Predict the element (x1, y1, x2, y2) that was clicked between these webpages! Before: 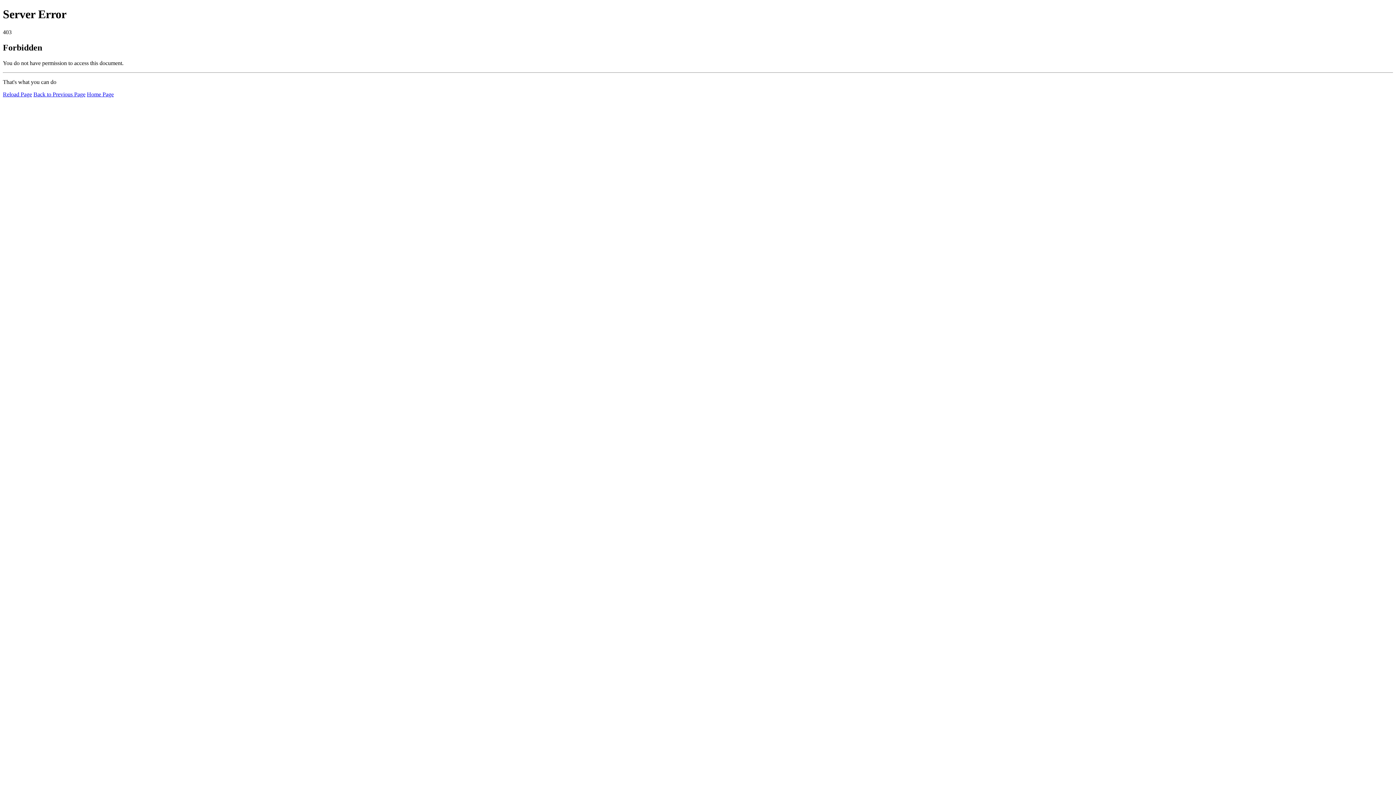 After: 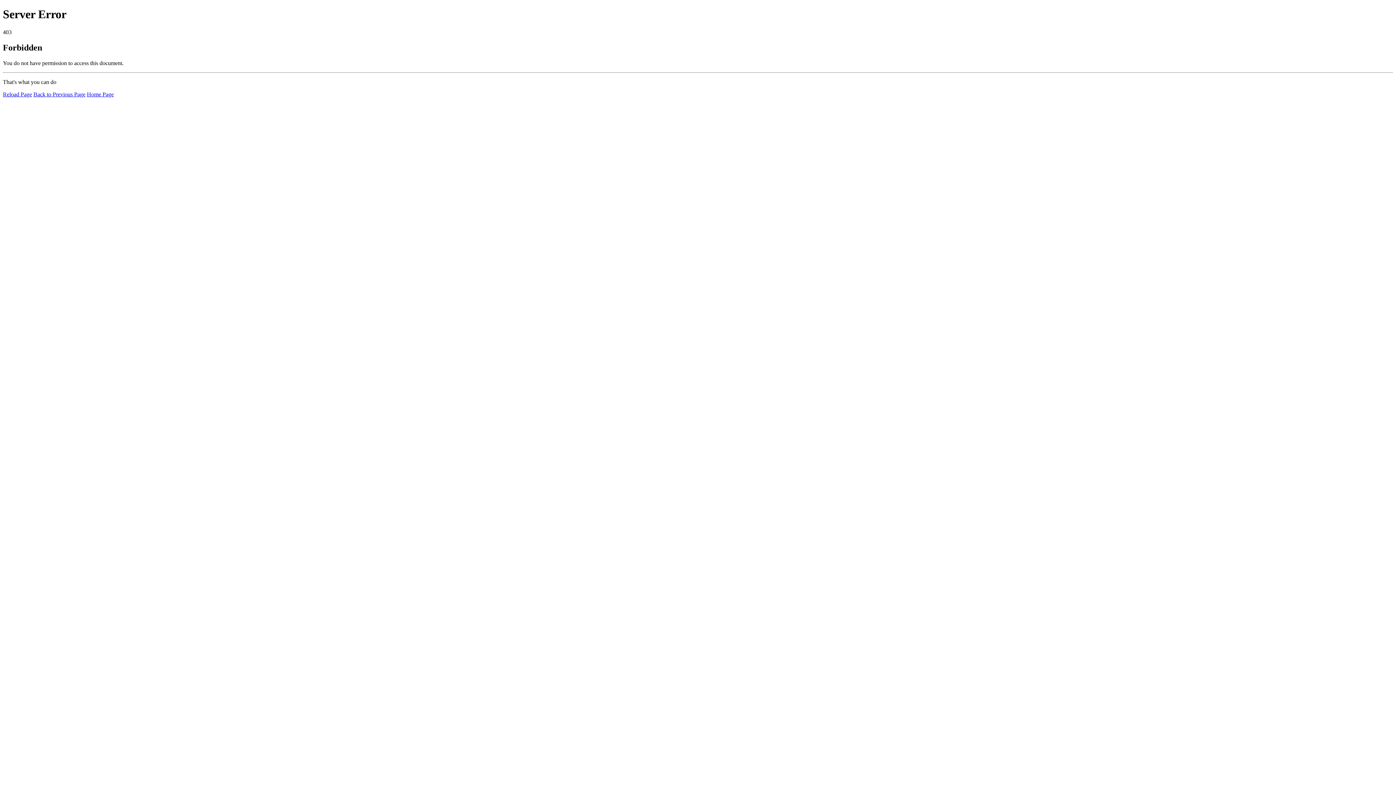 Action: label: Reload Page bbox: (2, 91, 32, 97)